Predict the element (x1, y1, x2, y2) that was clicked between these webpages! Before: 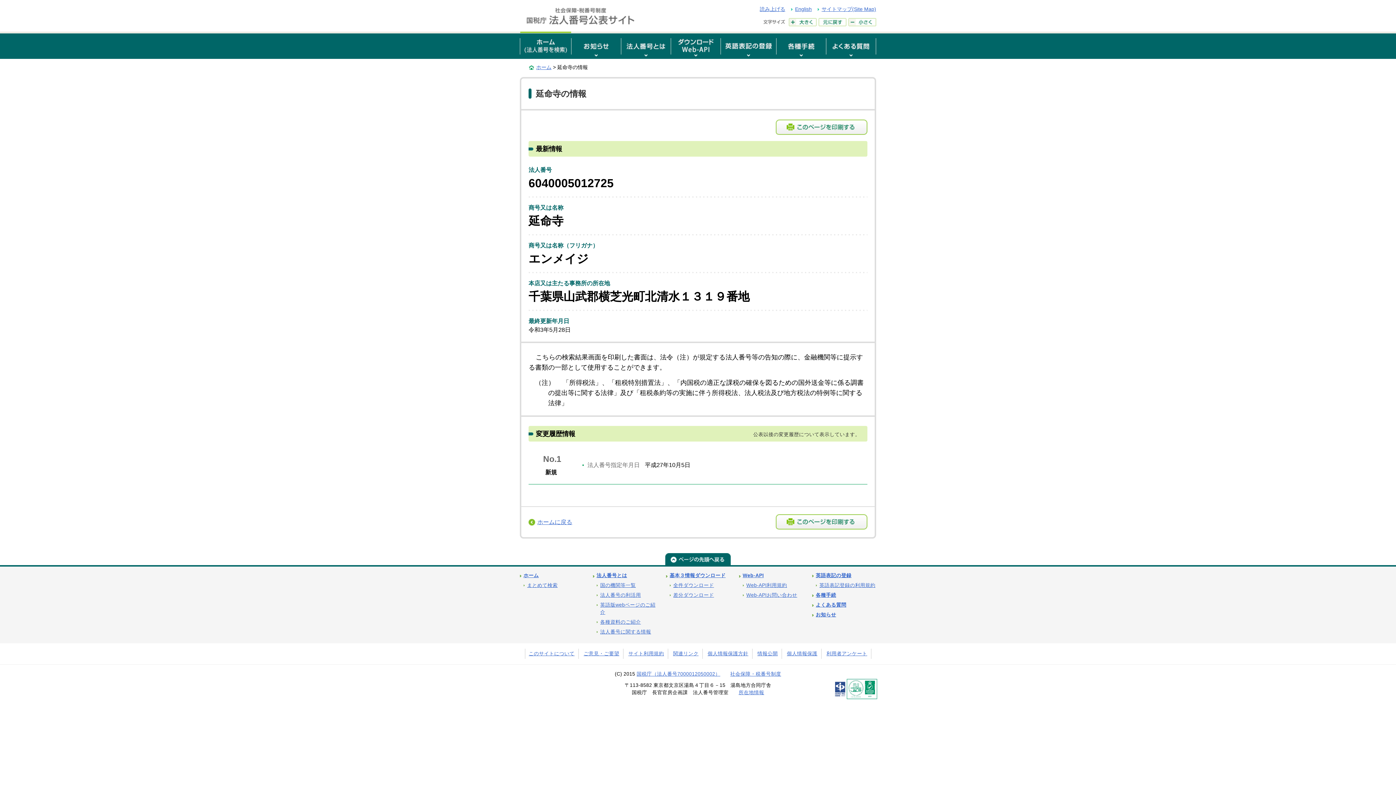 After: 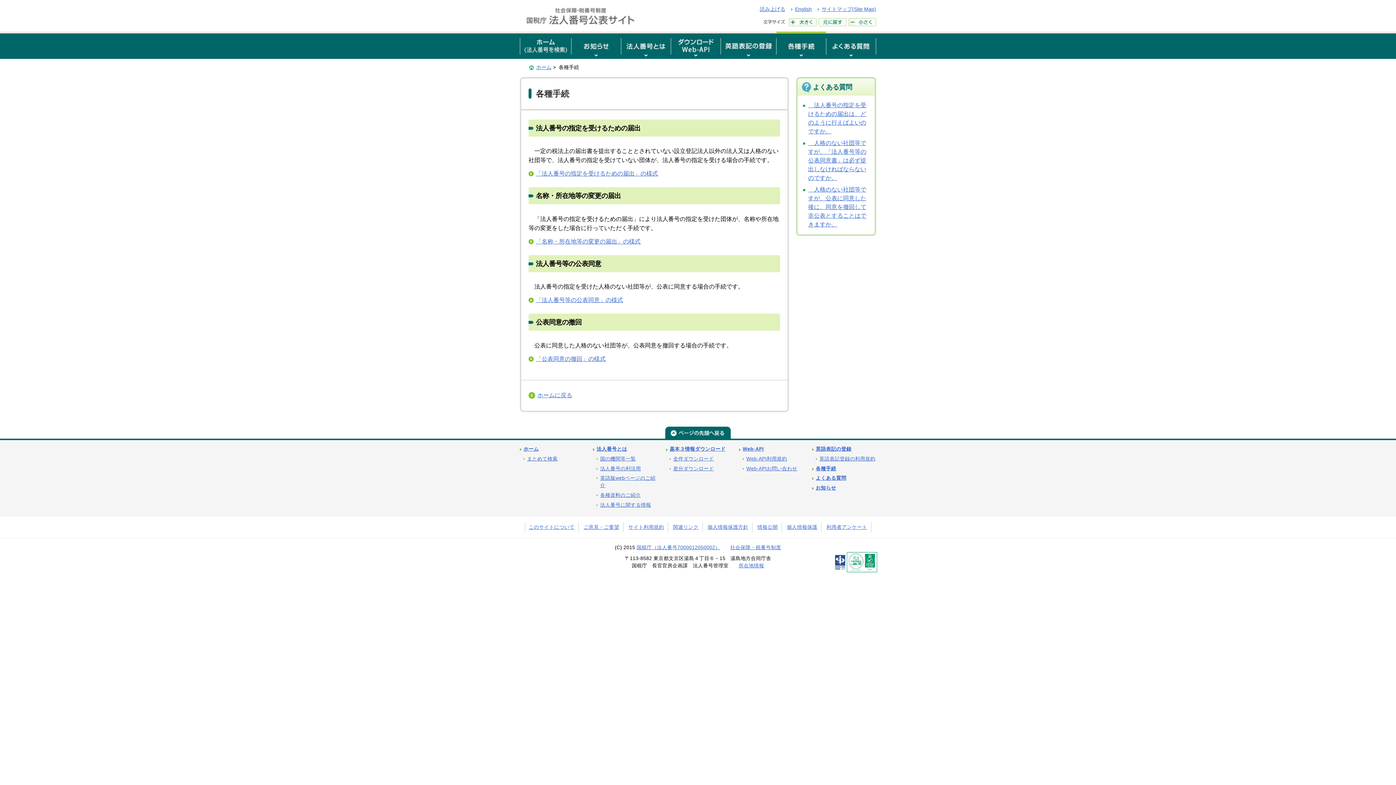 Action: bbox: (816, 592, 836, 598) label: 各種手続